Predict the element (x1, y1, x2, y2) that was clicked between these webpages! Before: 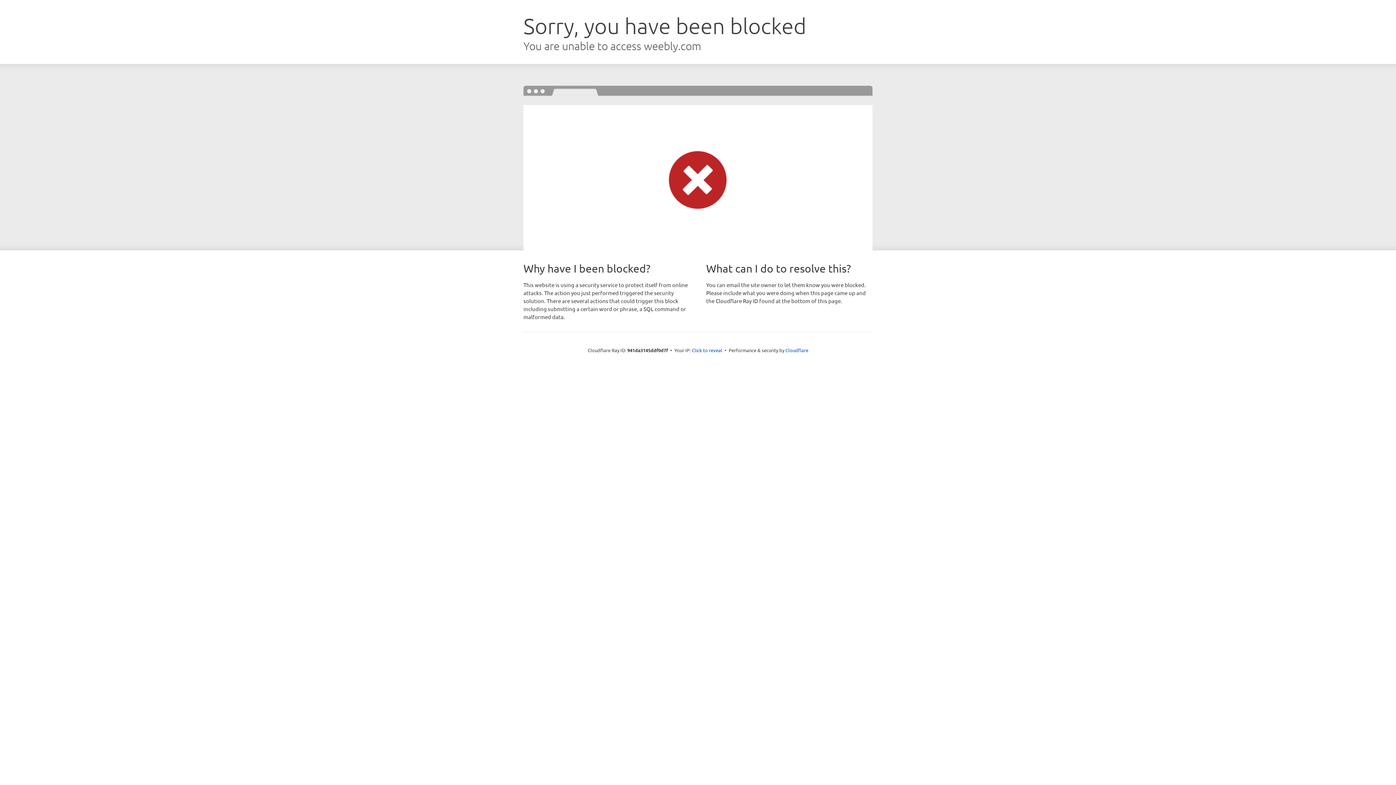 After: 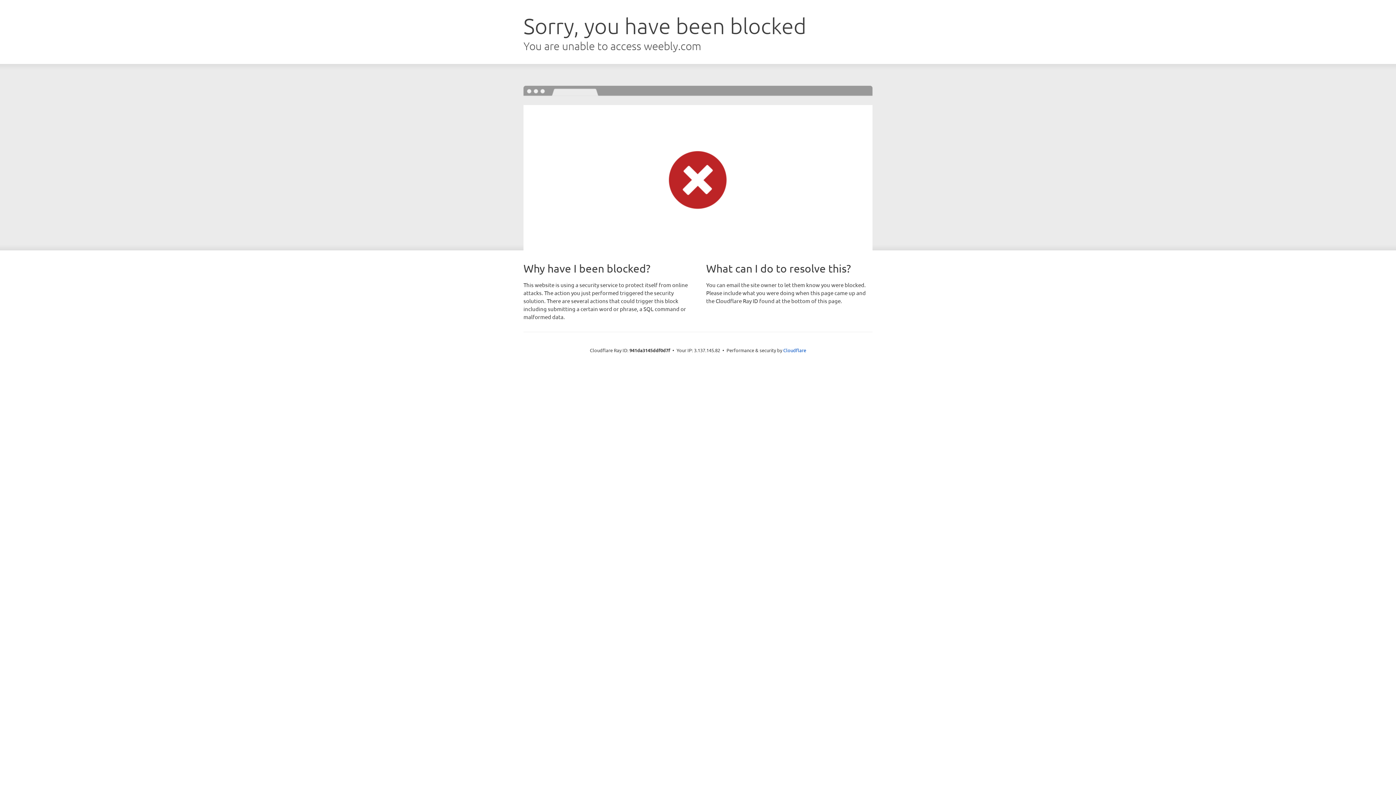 Action: label: Click to reveal bbox: (692, 346, 722, 353)